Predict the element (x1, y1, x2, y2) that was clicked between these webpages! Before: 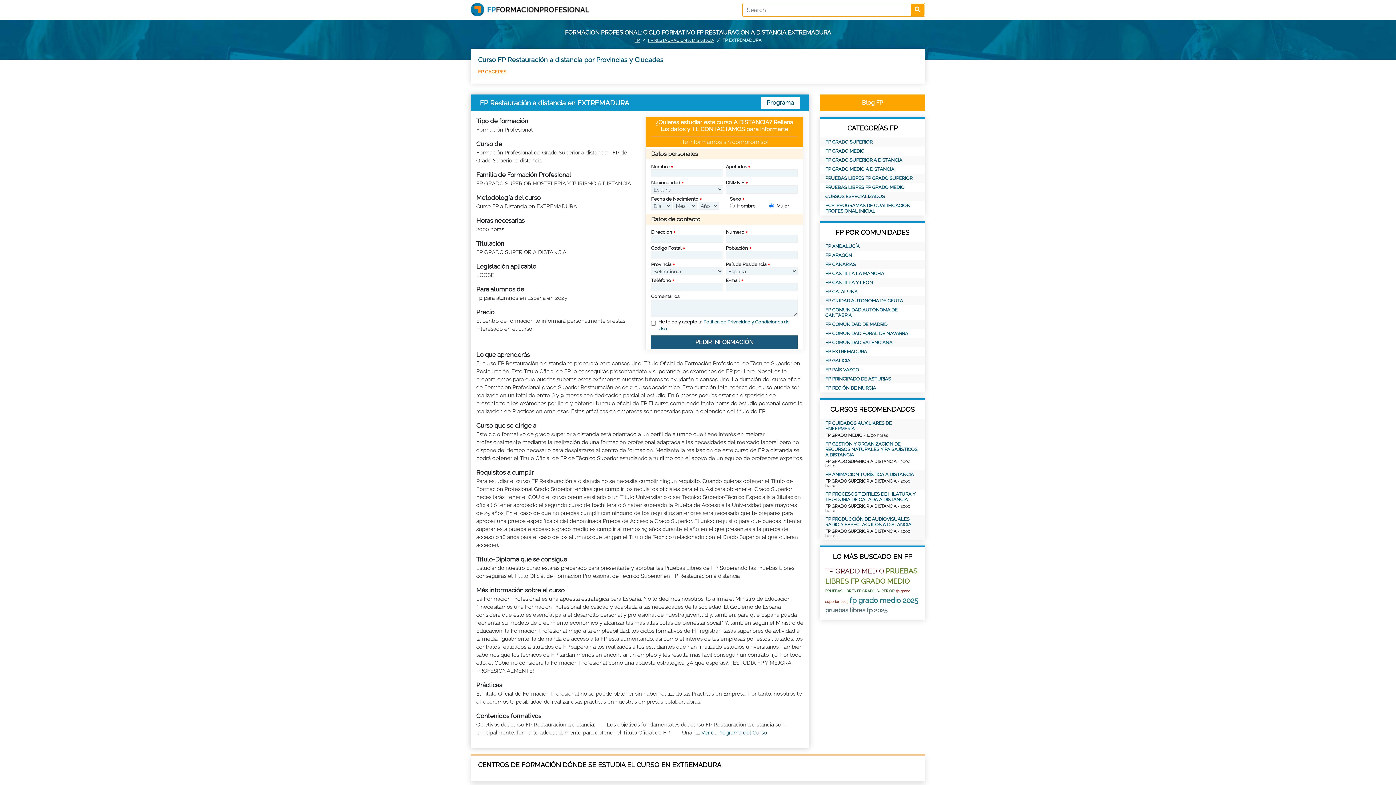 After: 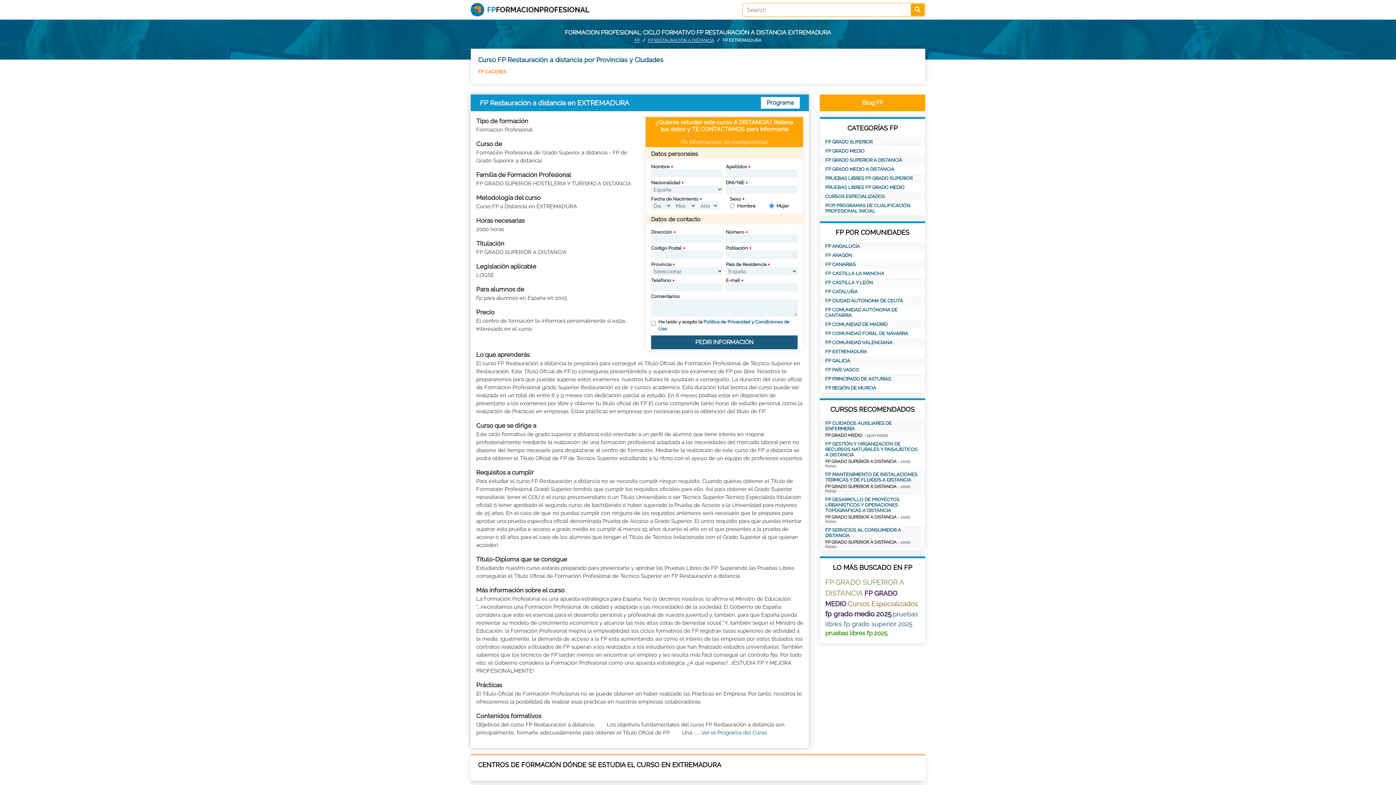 Action: bbox: (825, 349, 920, 354) label: FP EXTREMADURA